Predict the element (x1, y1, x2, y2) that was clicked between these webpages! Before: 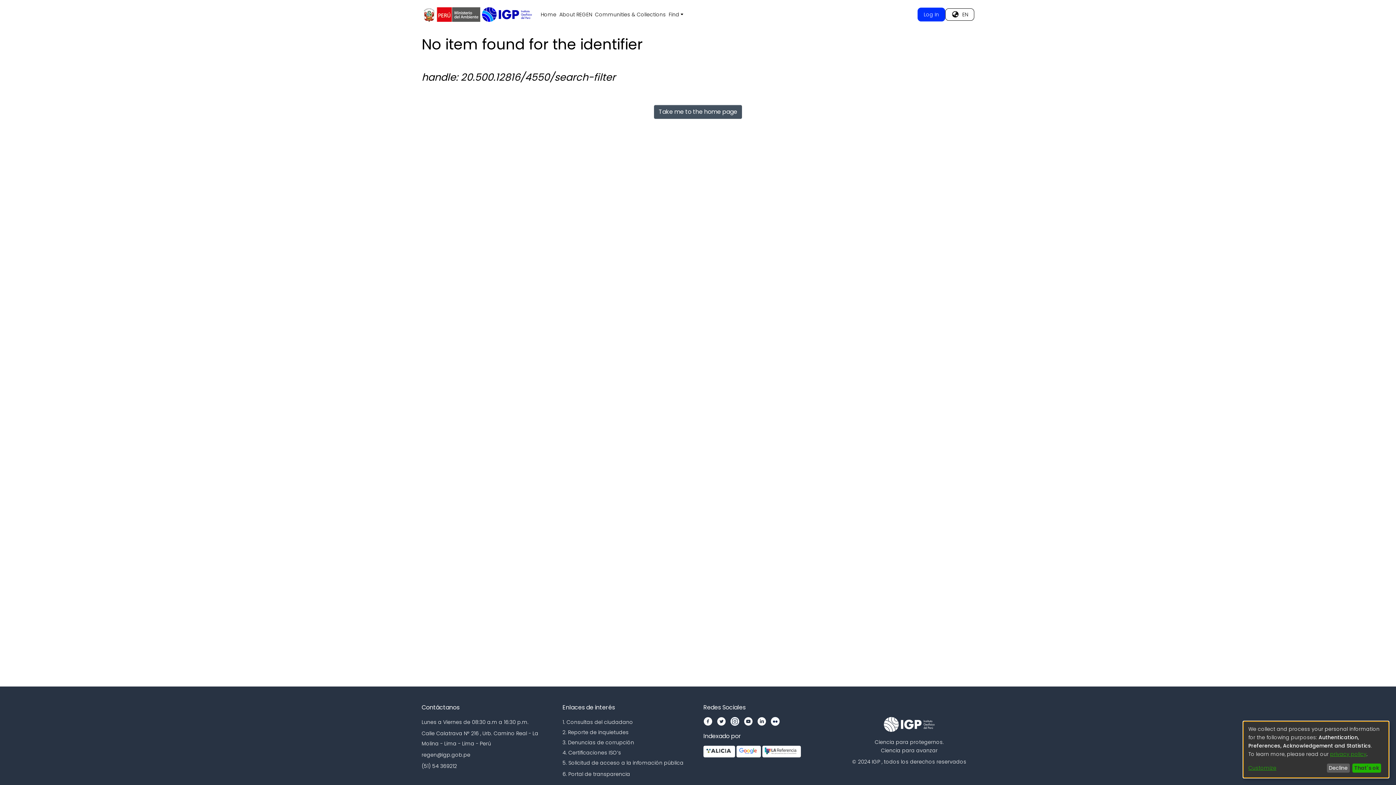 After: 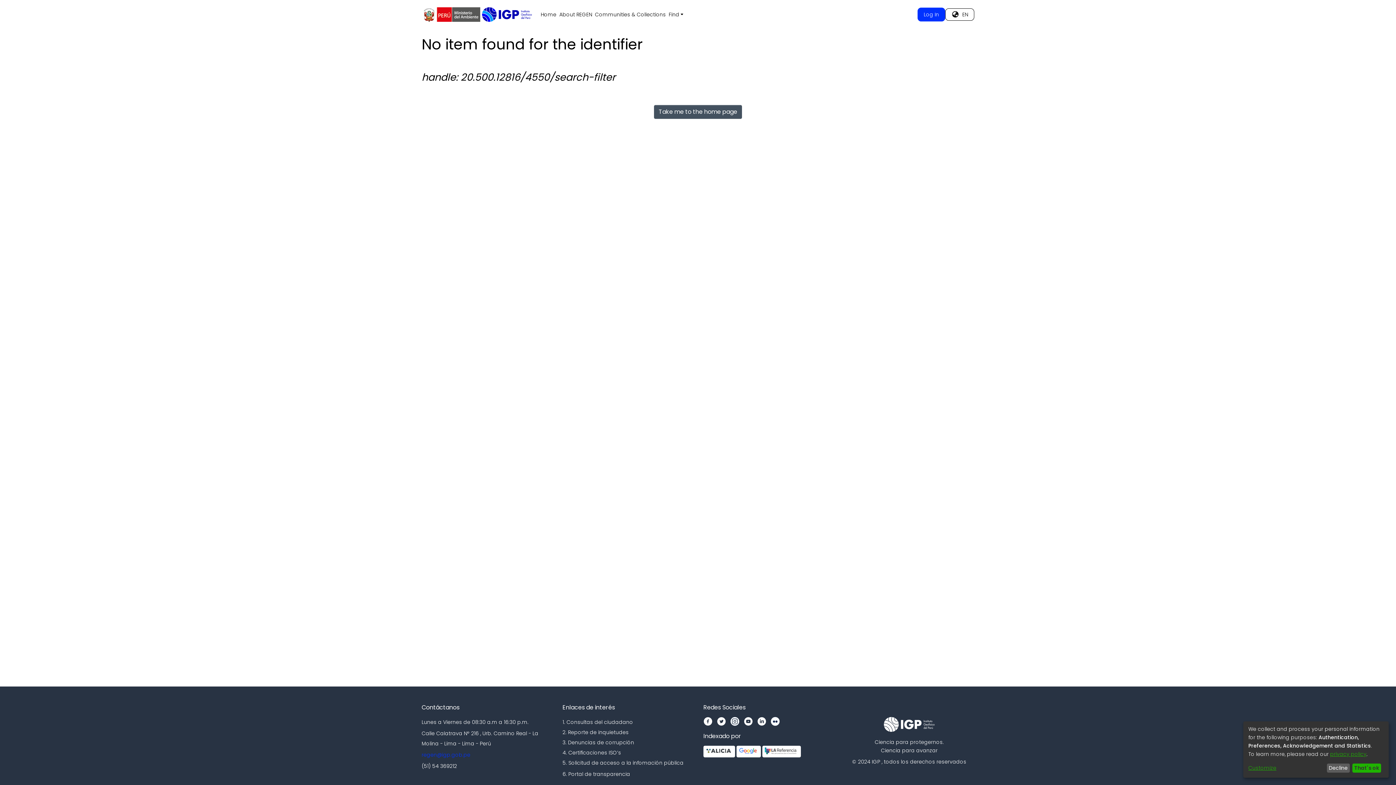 Action: label: regen@igp.gob.pe bbox: (421, 751, 470, 758)